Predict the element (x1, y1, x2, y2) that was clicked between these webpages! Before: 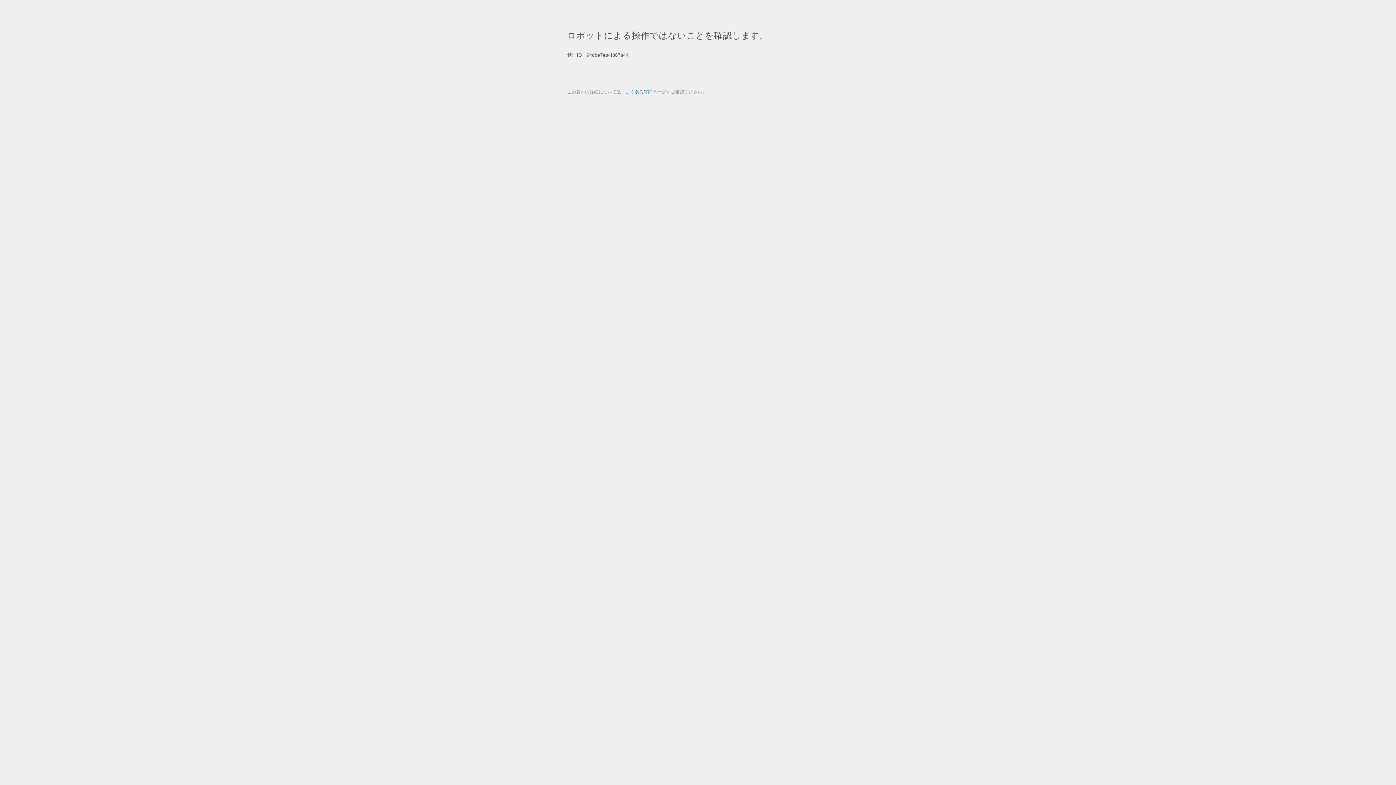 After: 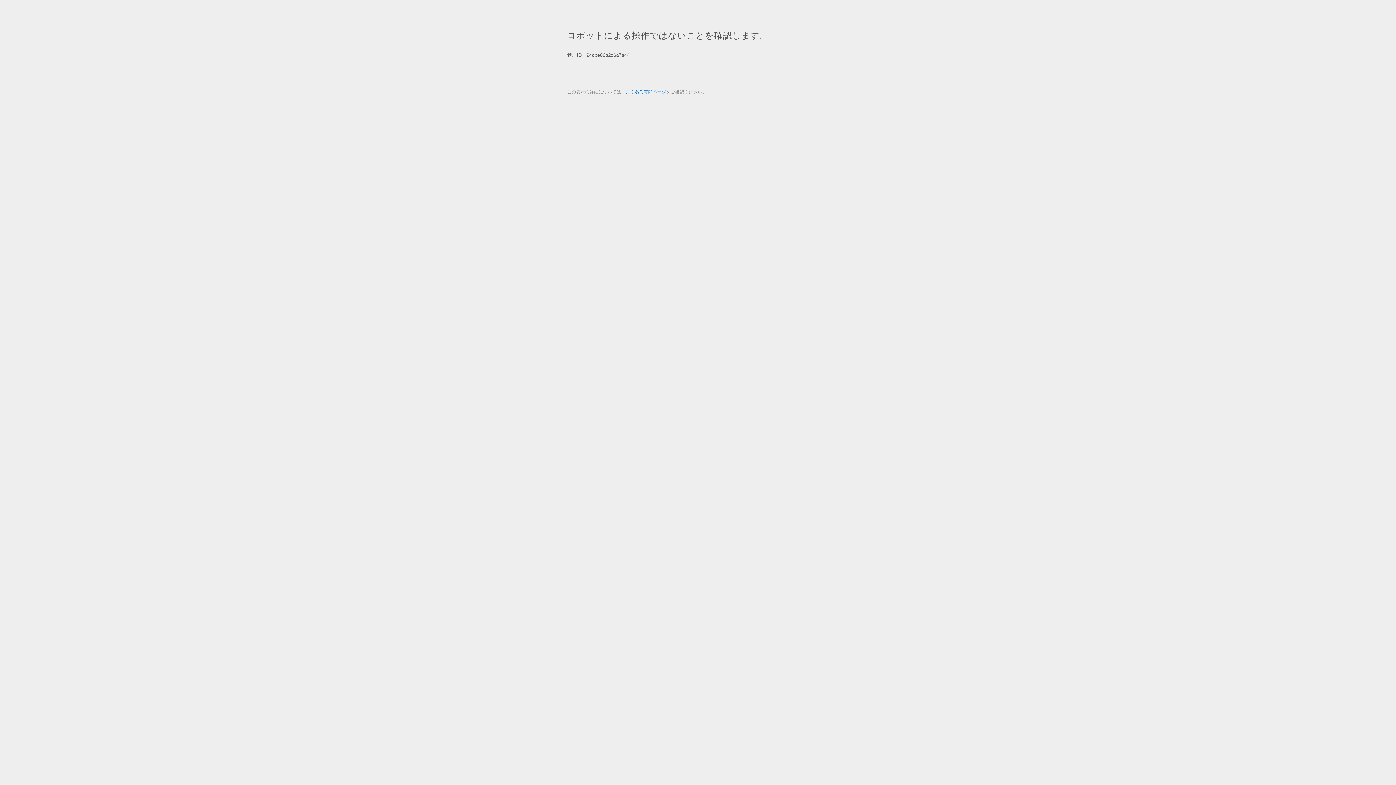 Action: bbox: (625, 89, 666, 94) label: よくある質問ページ